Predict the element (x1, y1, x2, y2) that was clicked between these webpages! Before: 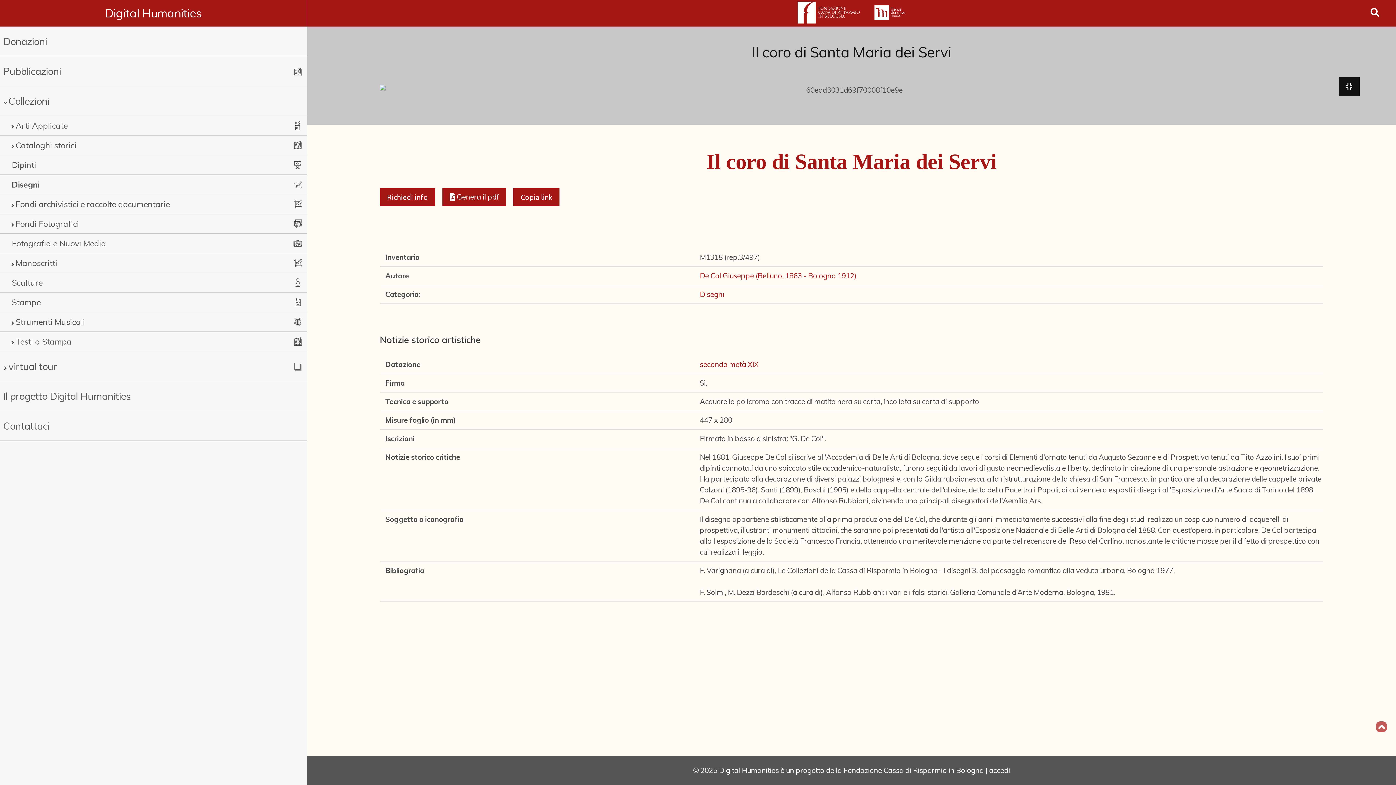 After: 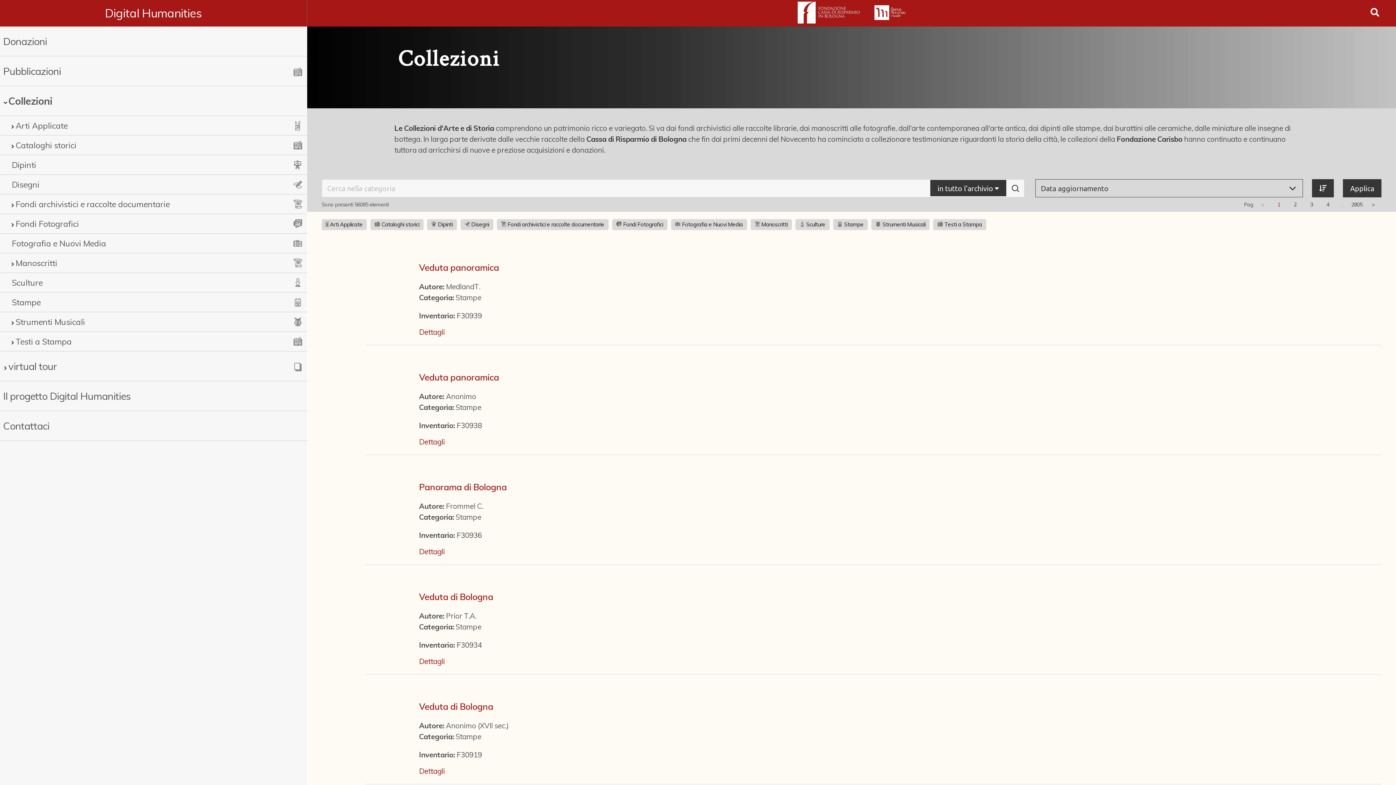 Action: bbox: (8, 93, 269, 108) label: Collezioni